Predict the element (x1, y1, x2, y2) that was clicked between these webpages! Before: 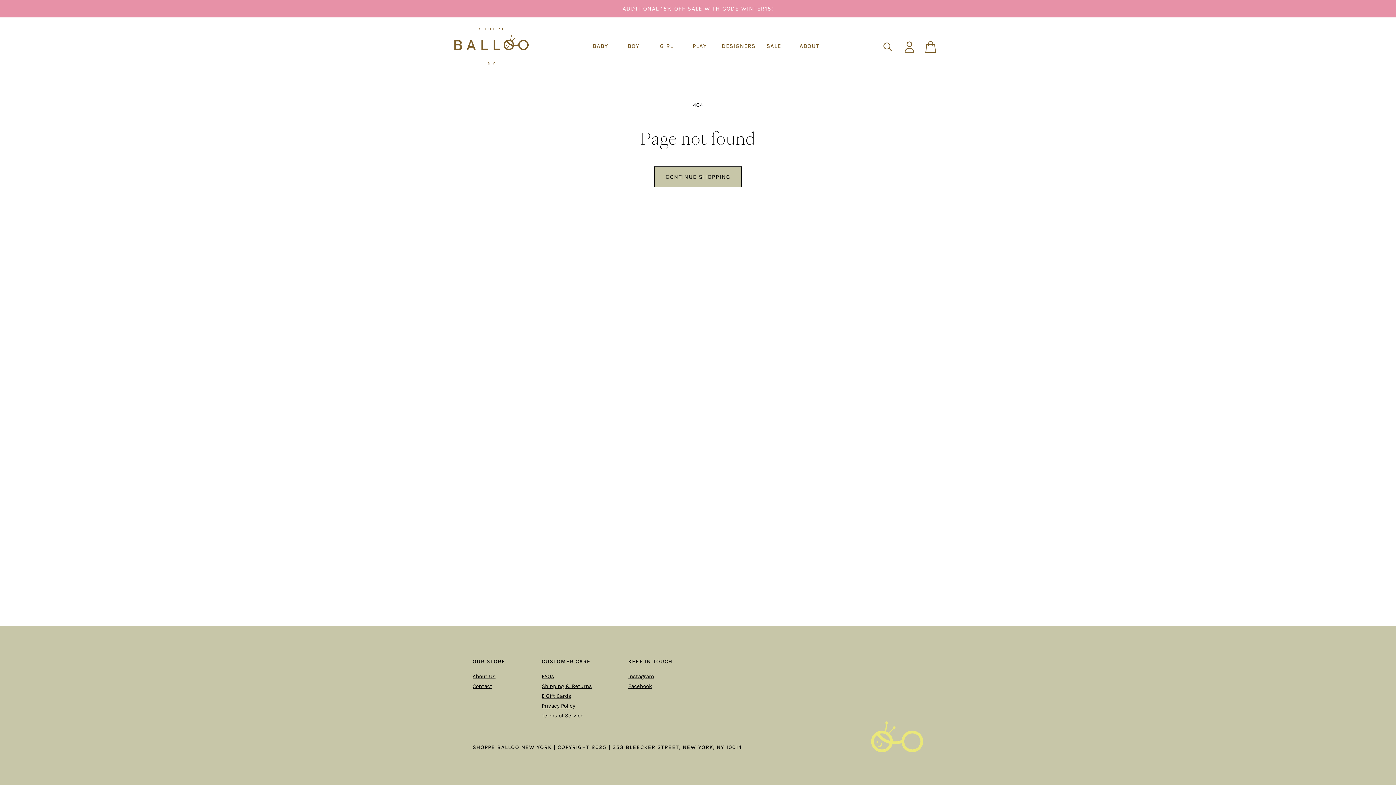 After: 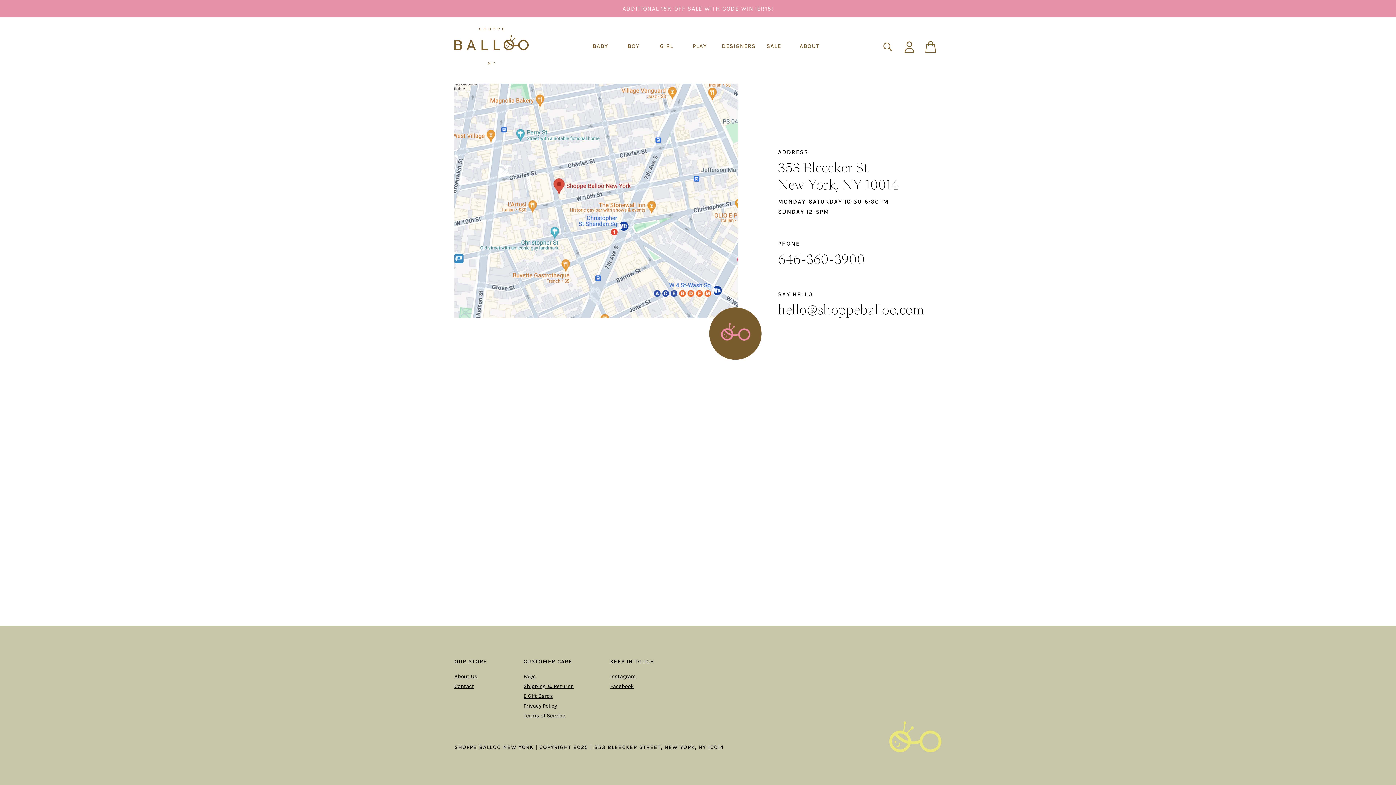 Action: label: Contact bbox: (472, 681, 505, 691)